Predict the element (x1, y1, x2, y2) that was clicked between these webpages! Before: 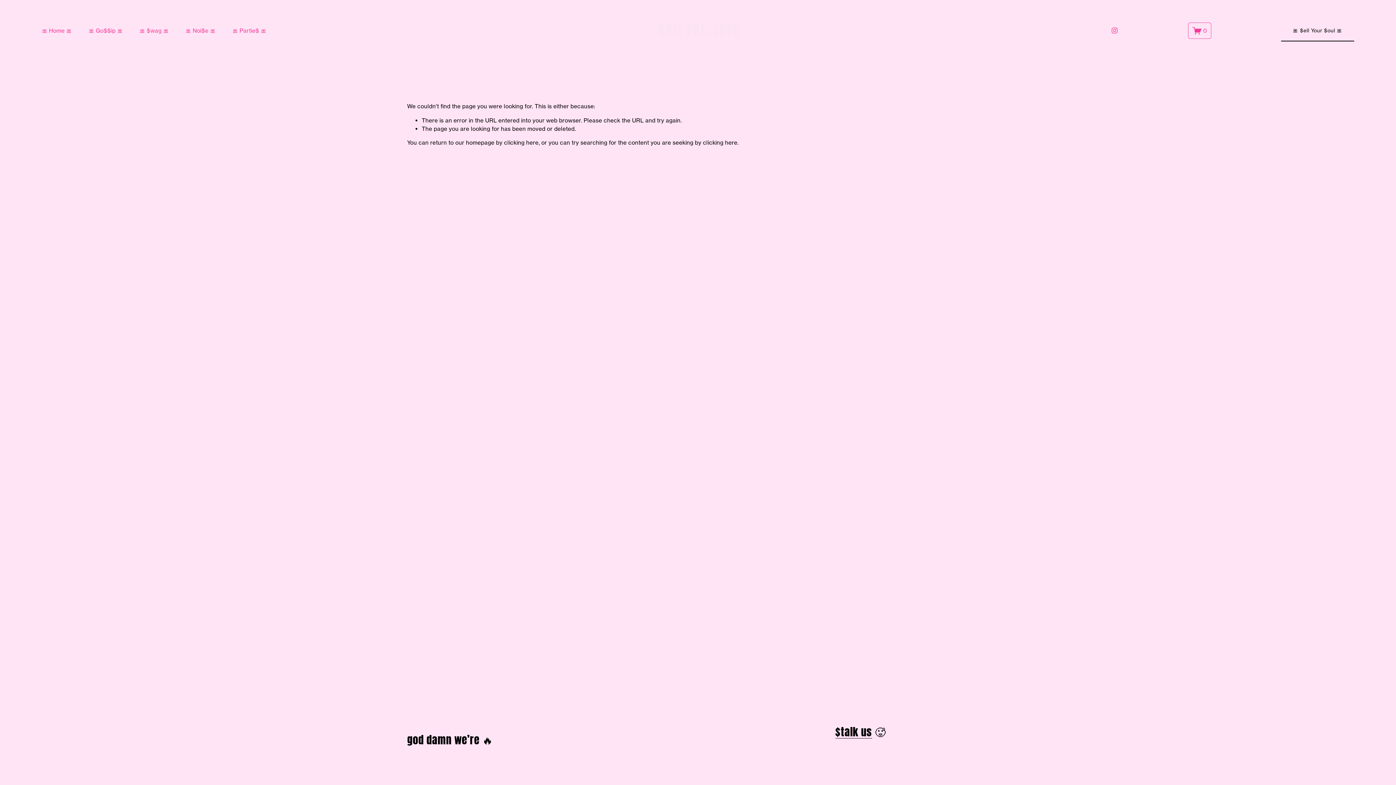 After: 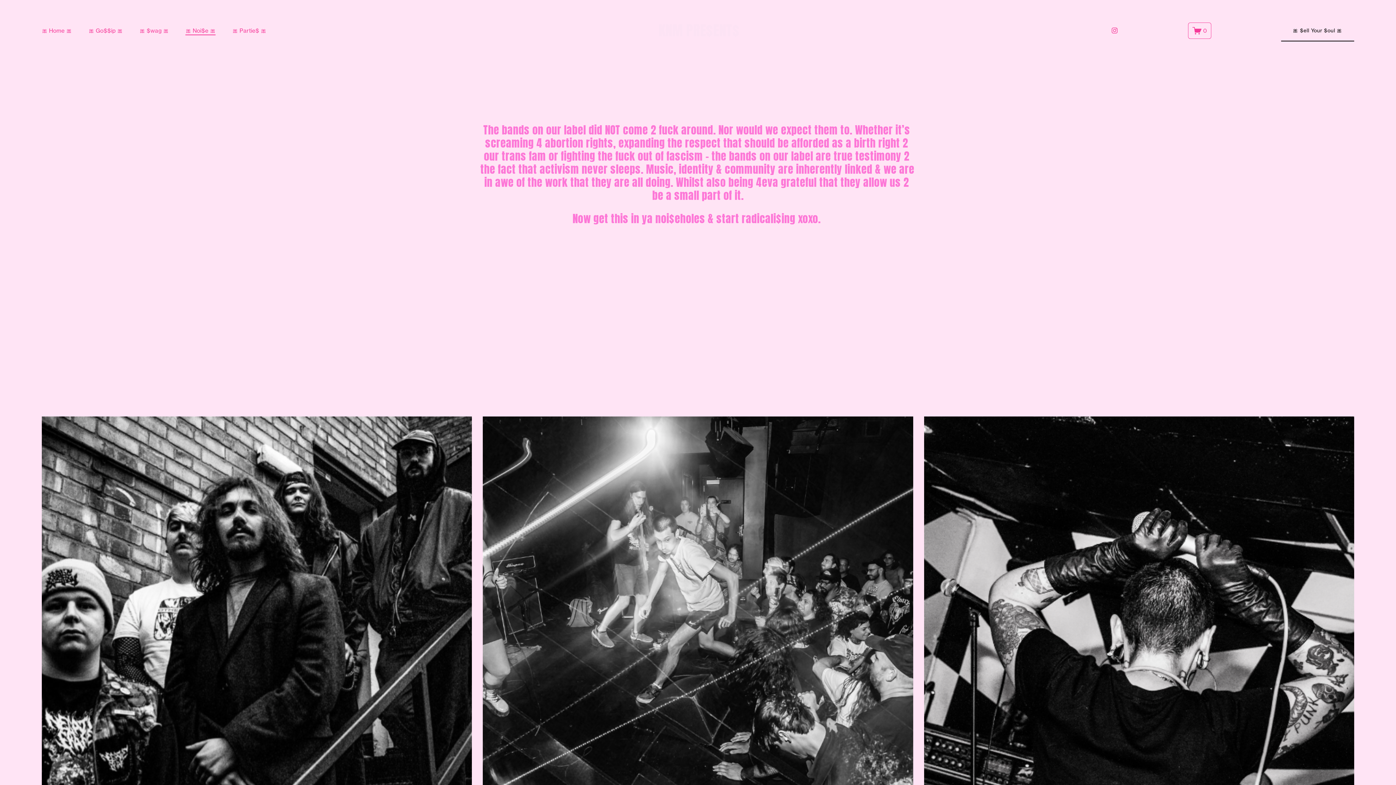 Action: label: 🎀 Noi$e 🎀 bbox: (185, 25, 215, 35)